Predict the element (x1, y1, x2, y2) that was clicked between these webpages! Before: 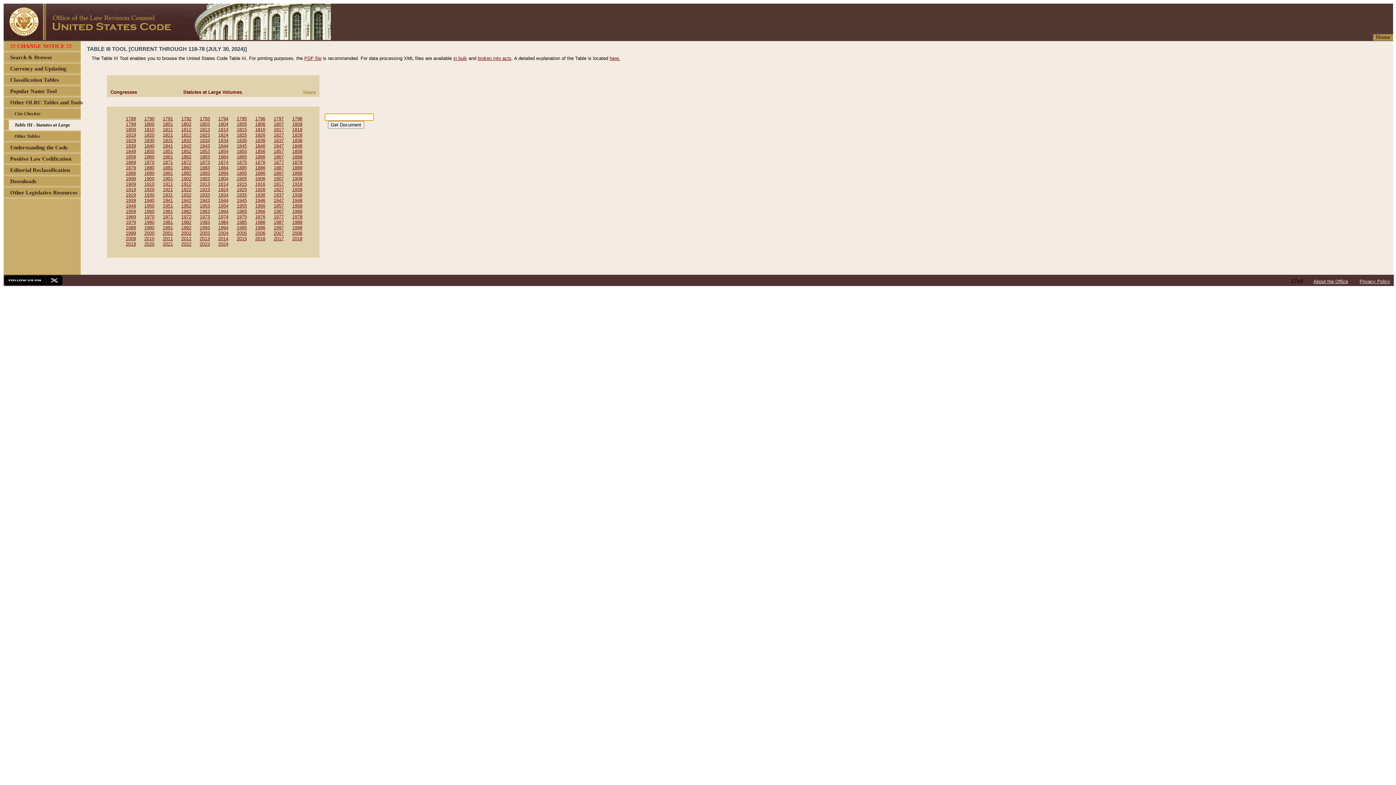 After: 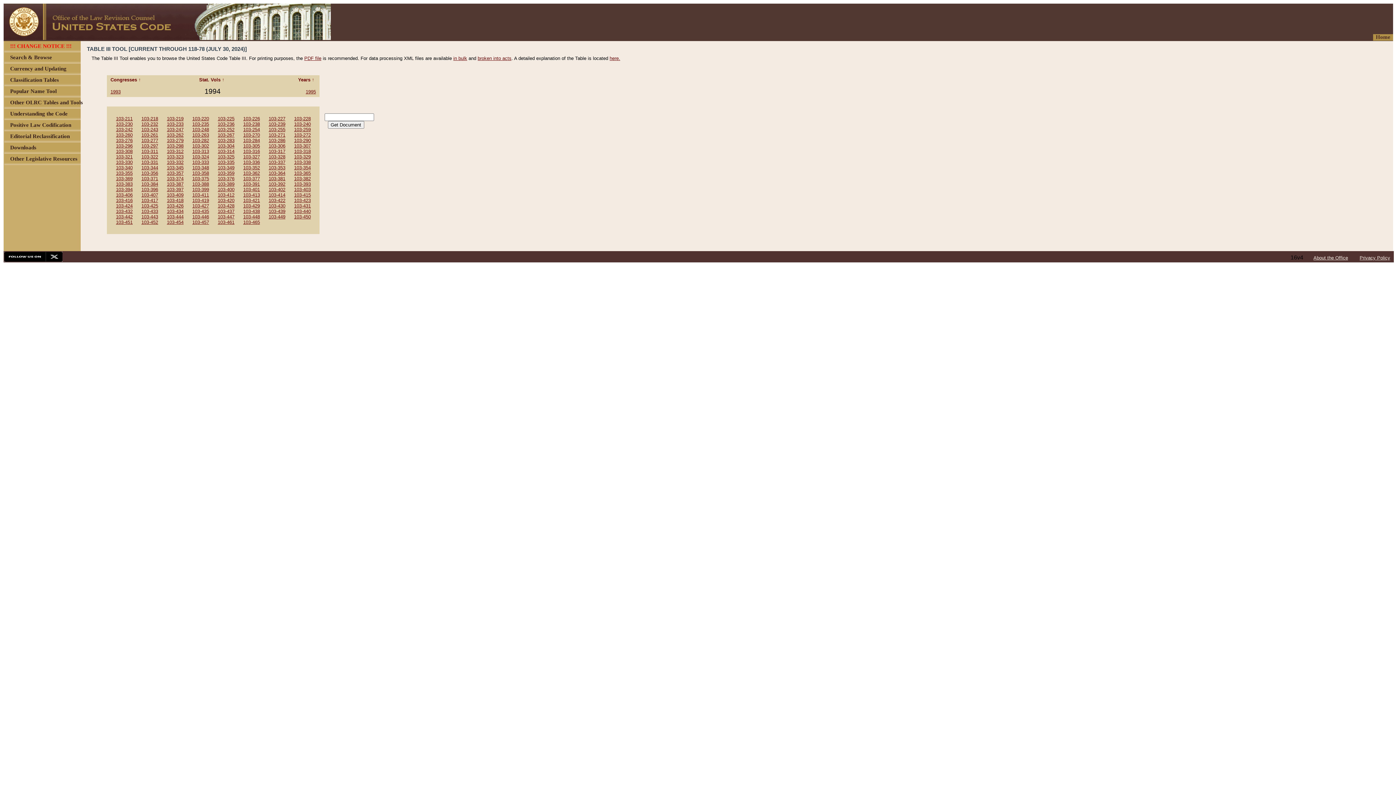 Action: label: 1994 bbox: (218, 225, 228, 230)